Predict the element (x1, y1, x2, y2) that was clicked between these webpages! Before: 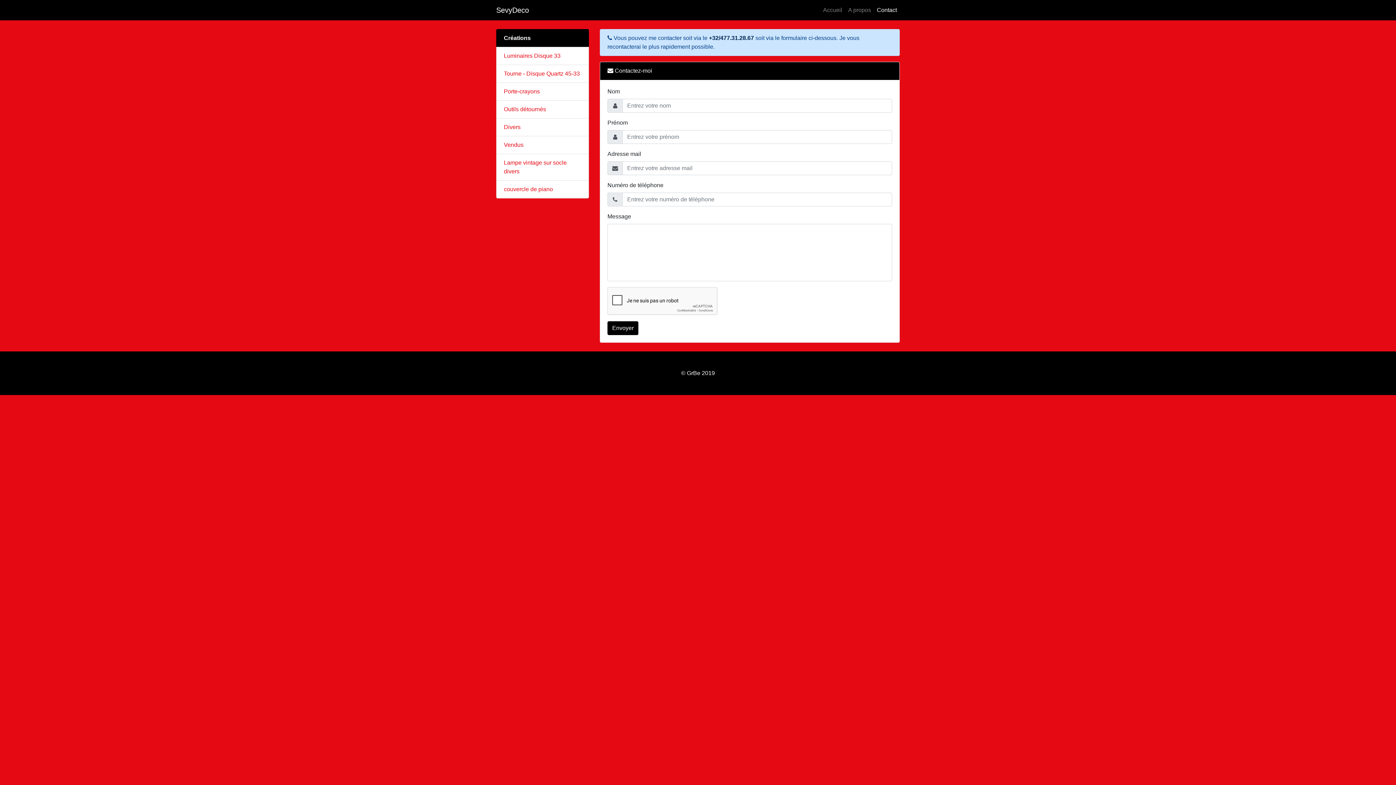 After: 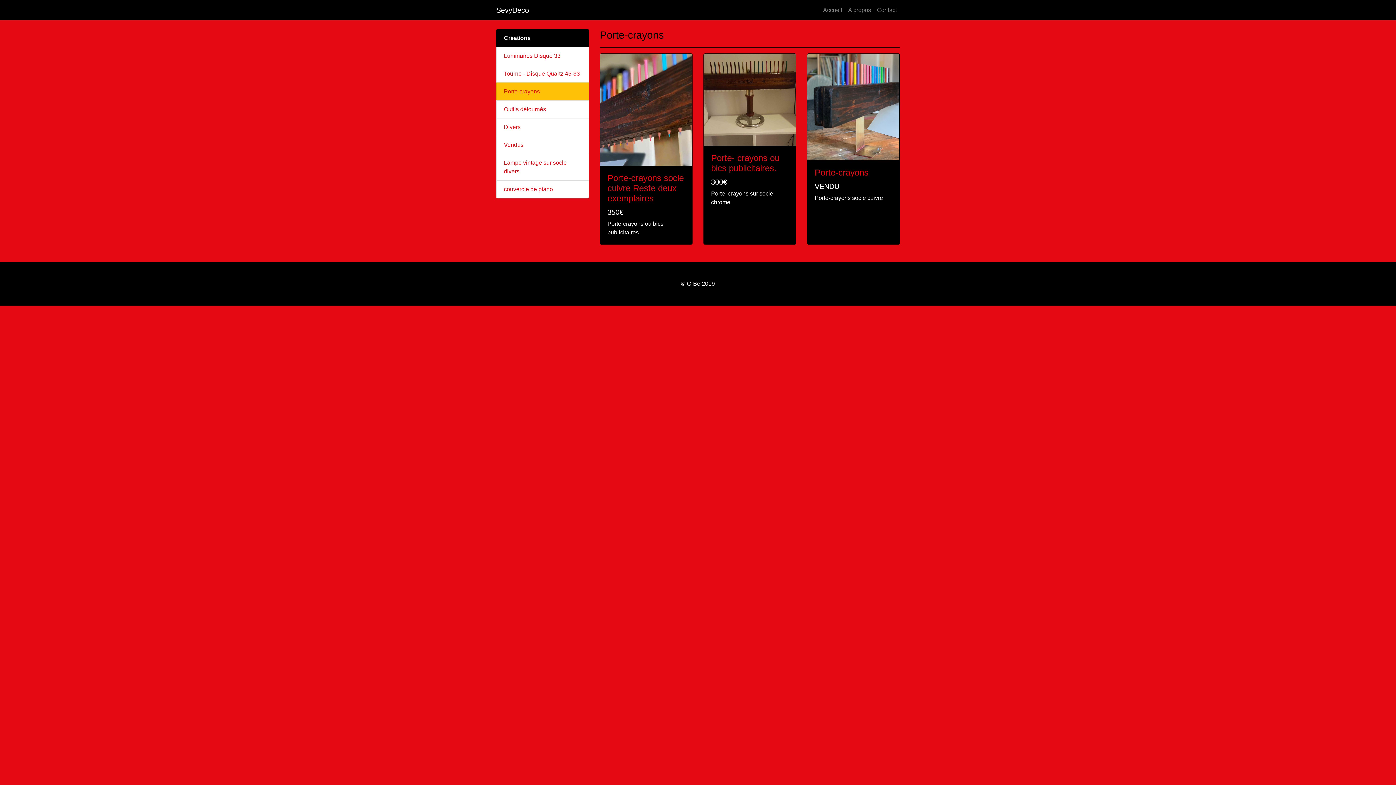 Action: bbox: (496, 82, 589, 100) label: Porte-crayons